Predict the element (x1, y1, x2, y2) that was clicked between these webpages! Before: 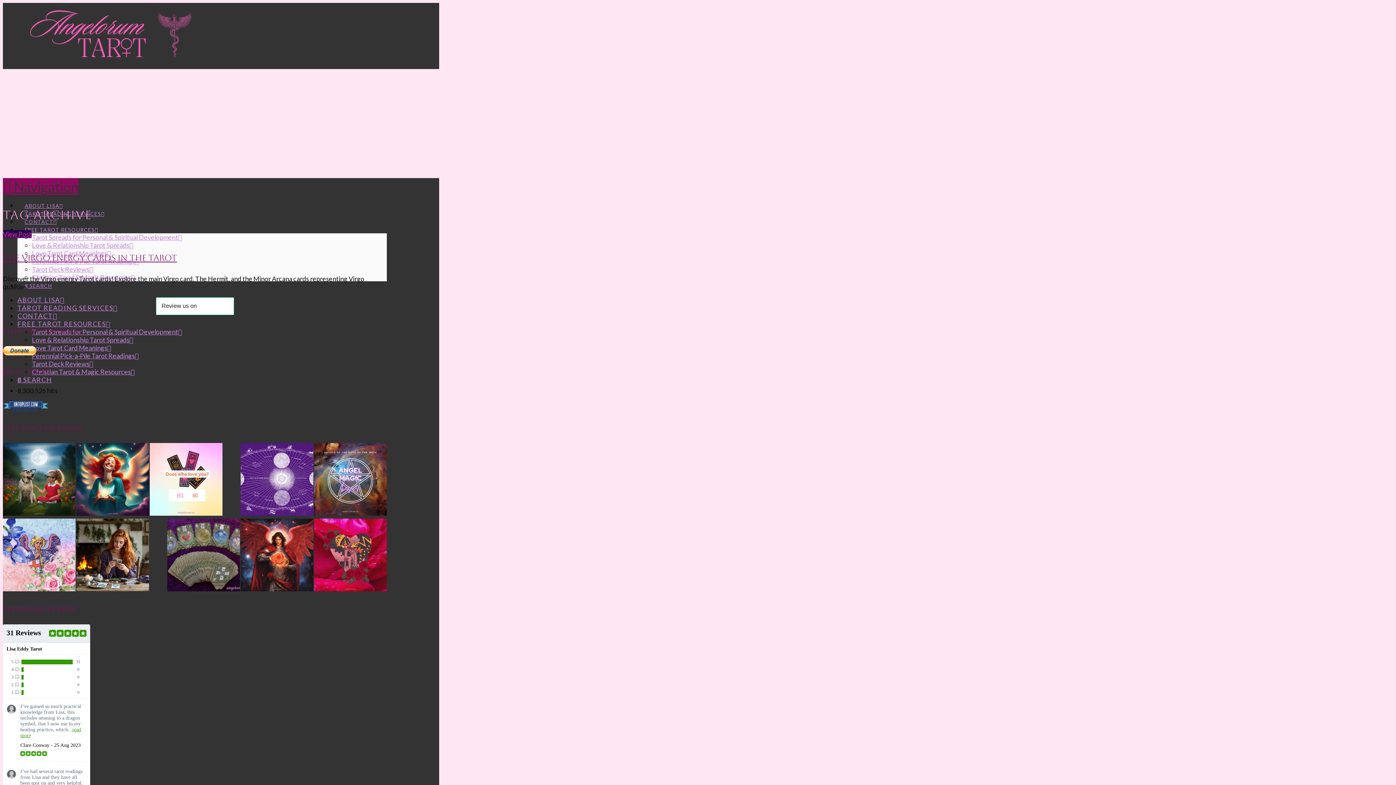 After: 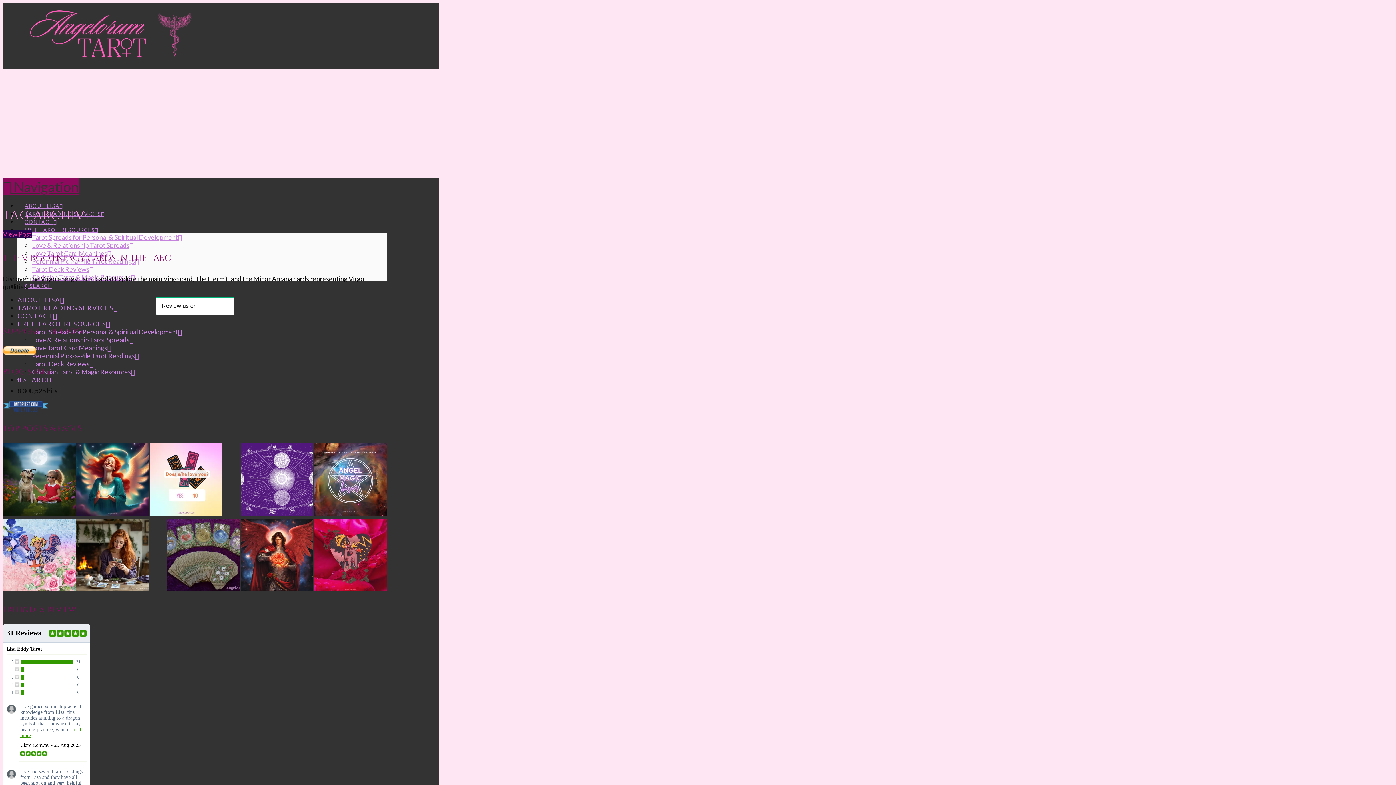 Action: label: 31 Reviews bbox: (6, 628, 41, 636)